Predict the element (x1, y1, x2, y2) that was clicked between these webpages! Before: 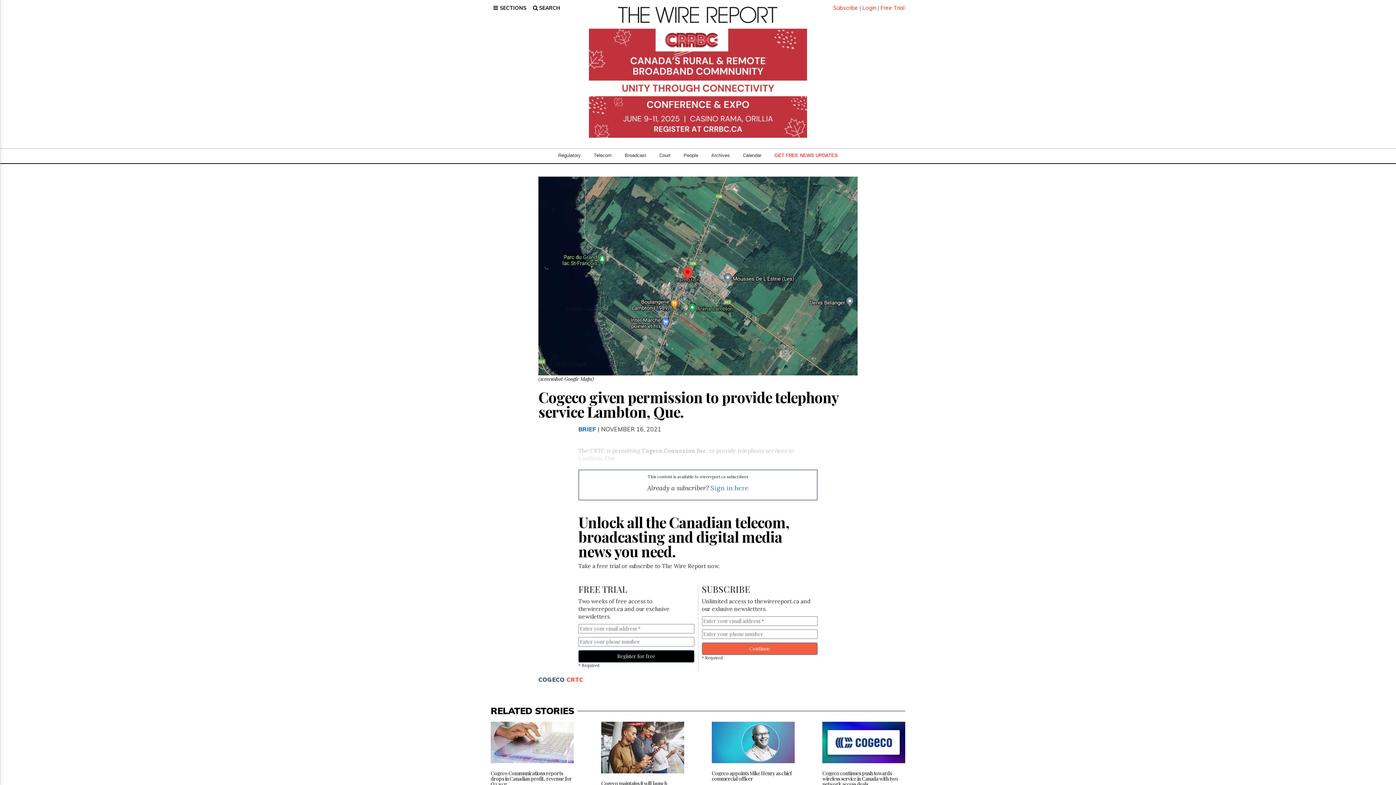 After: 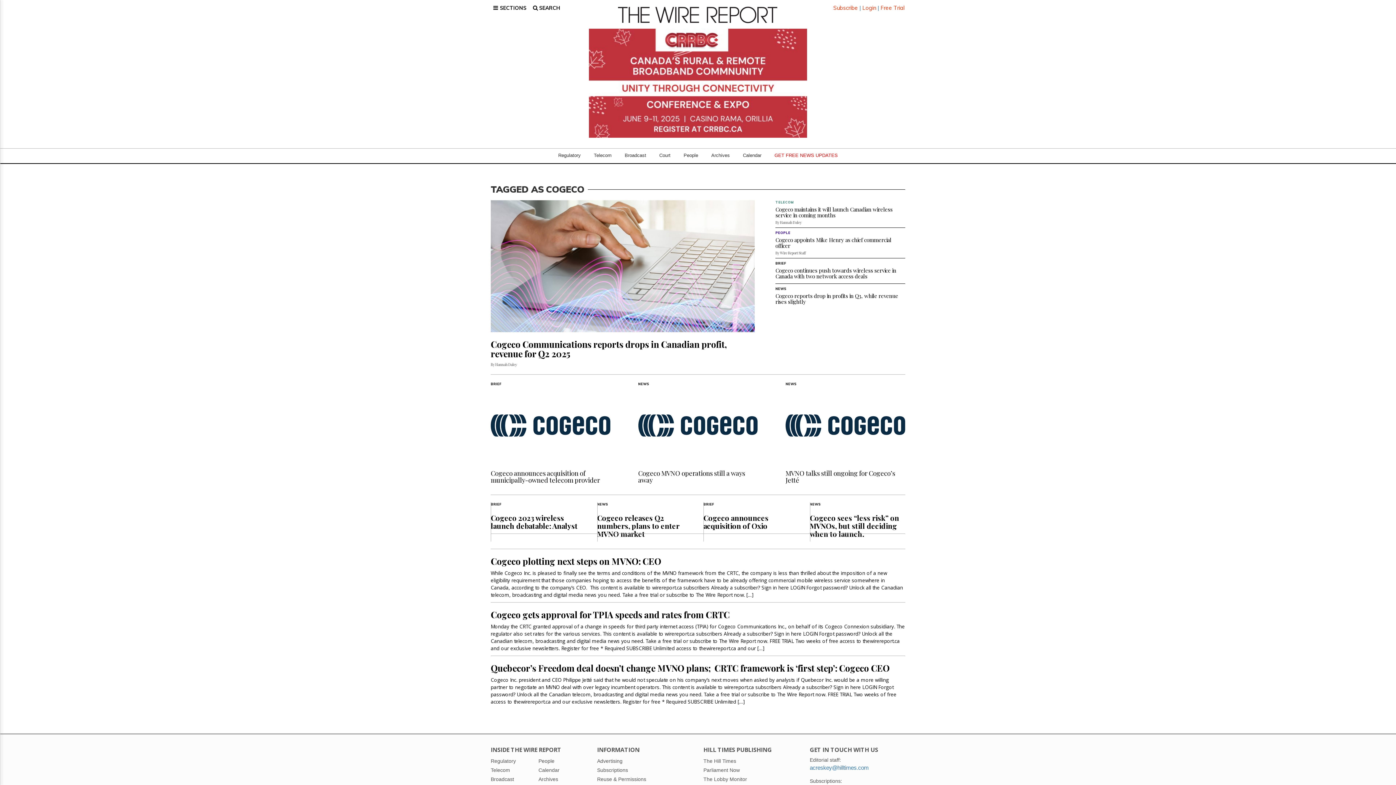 Action: label: COGECO bbox: (538, 676, 564, 683)